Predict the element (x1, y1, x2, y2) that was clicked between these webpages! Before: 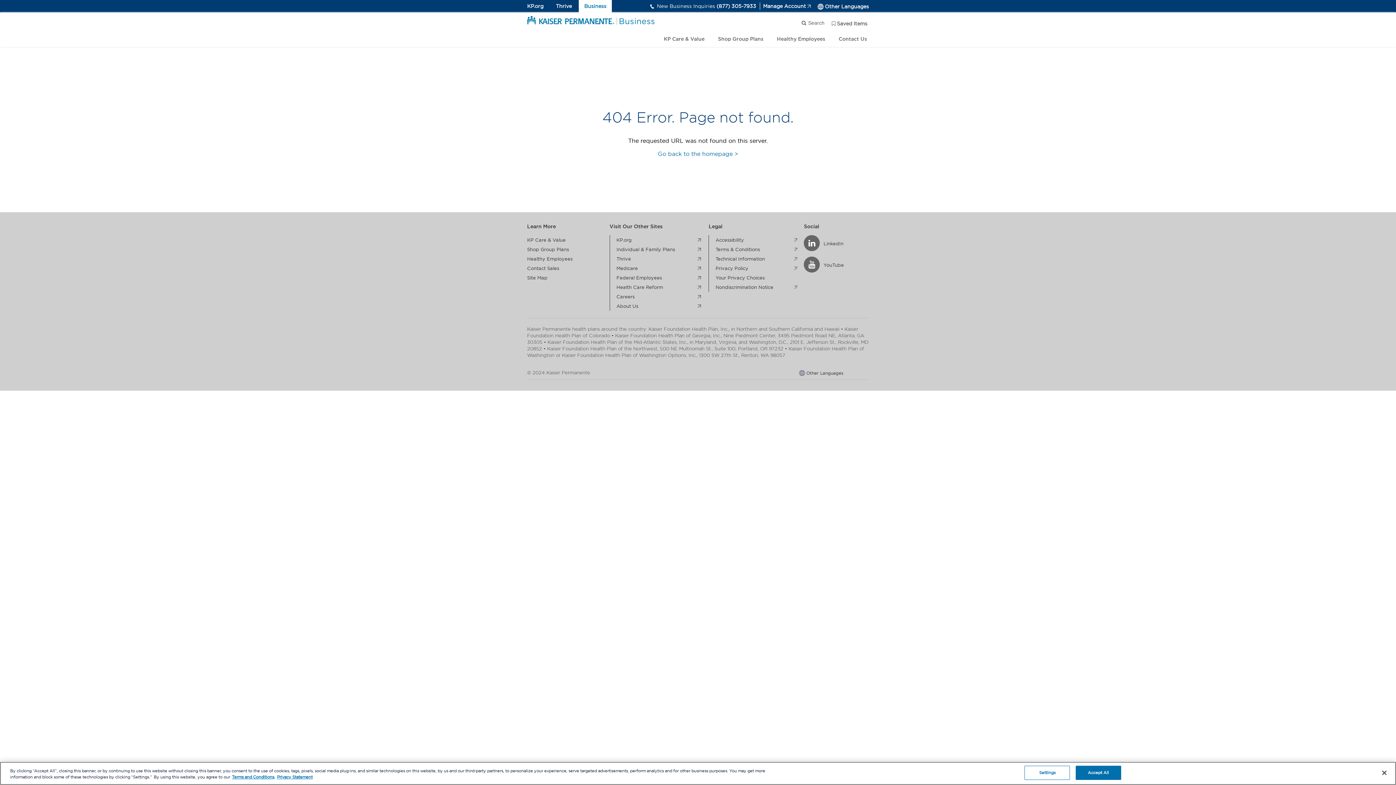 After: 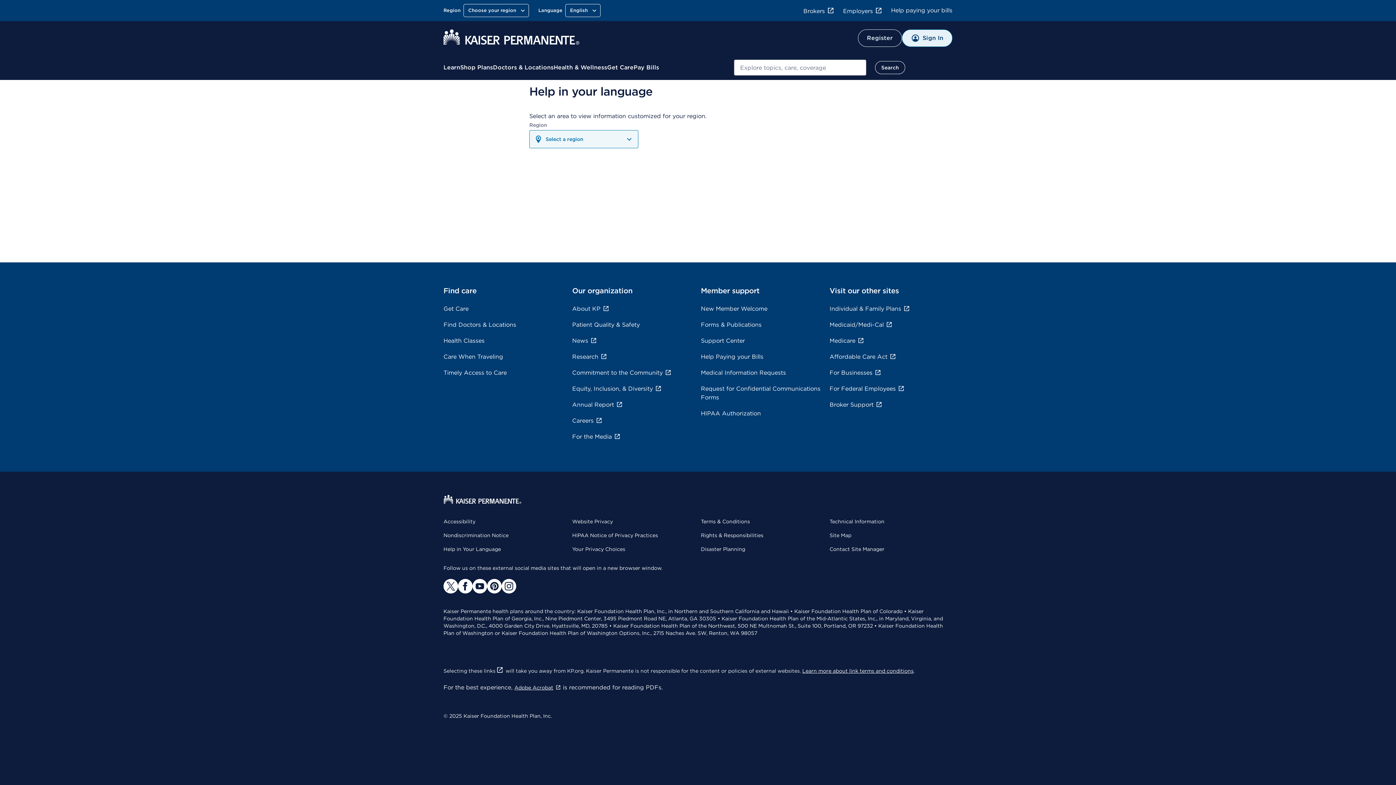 Action: label: Other Languages bbox: (806, 370, 843, 375)